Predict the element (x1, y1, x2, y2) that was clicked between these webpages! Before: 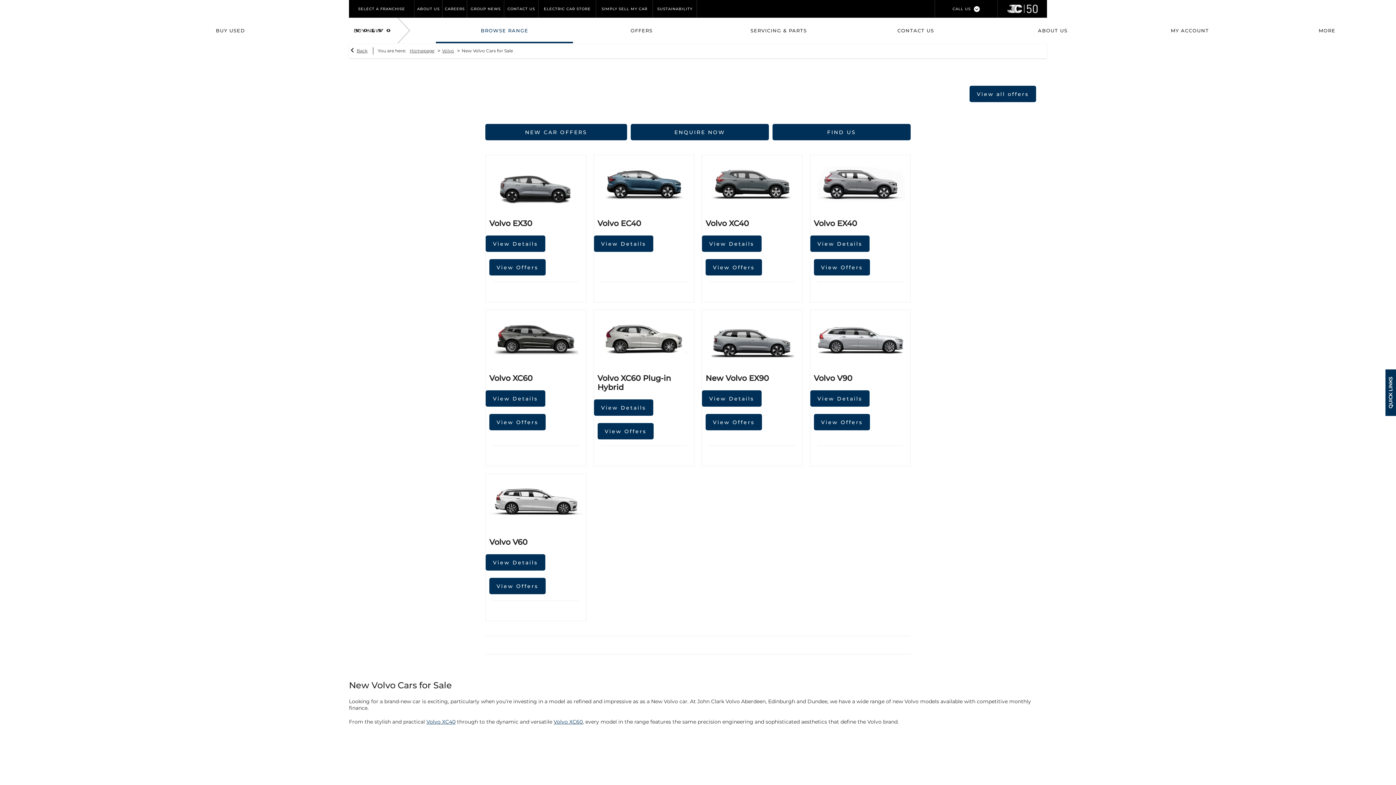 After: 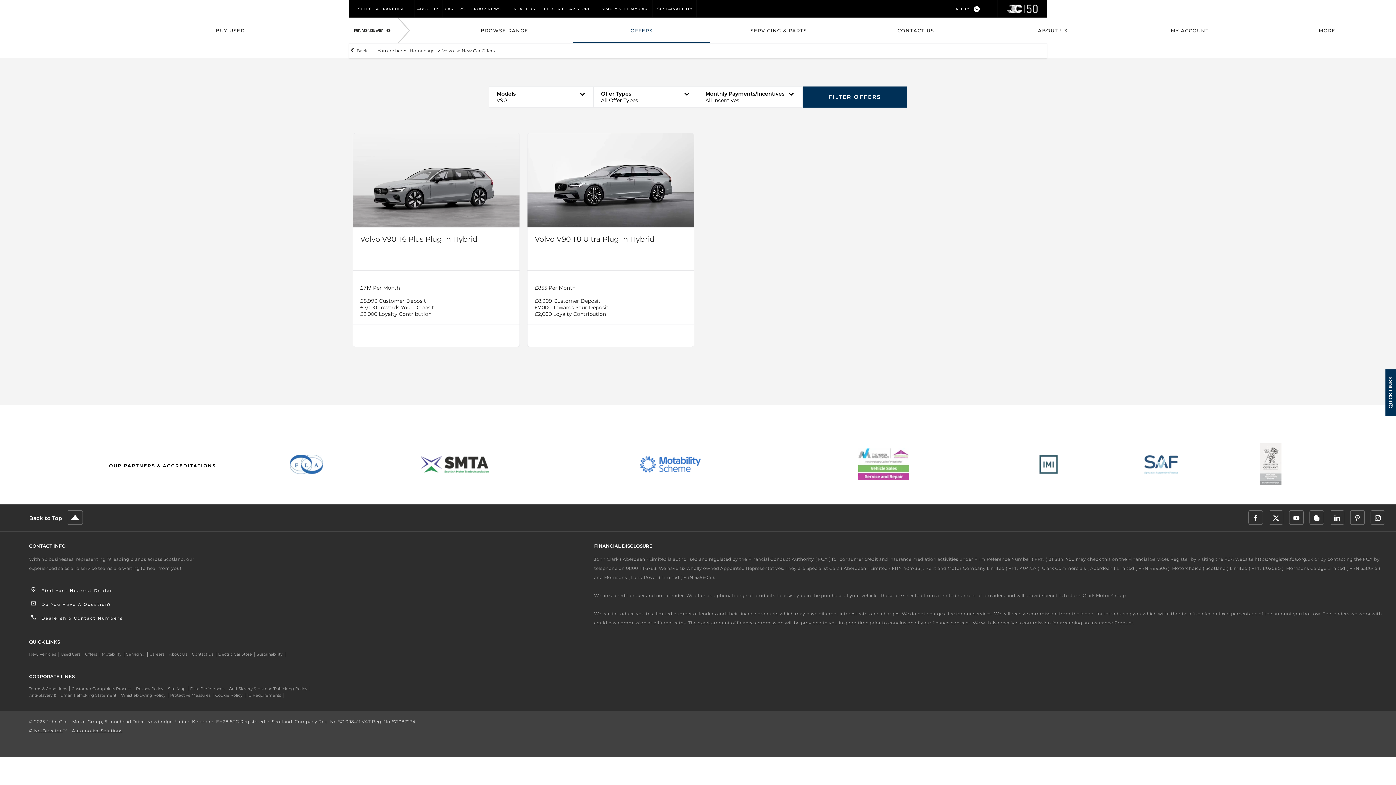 Action: bbox: (814, 414, 870, 430) label: View Offers